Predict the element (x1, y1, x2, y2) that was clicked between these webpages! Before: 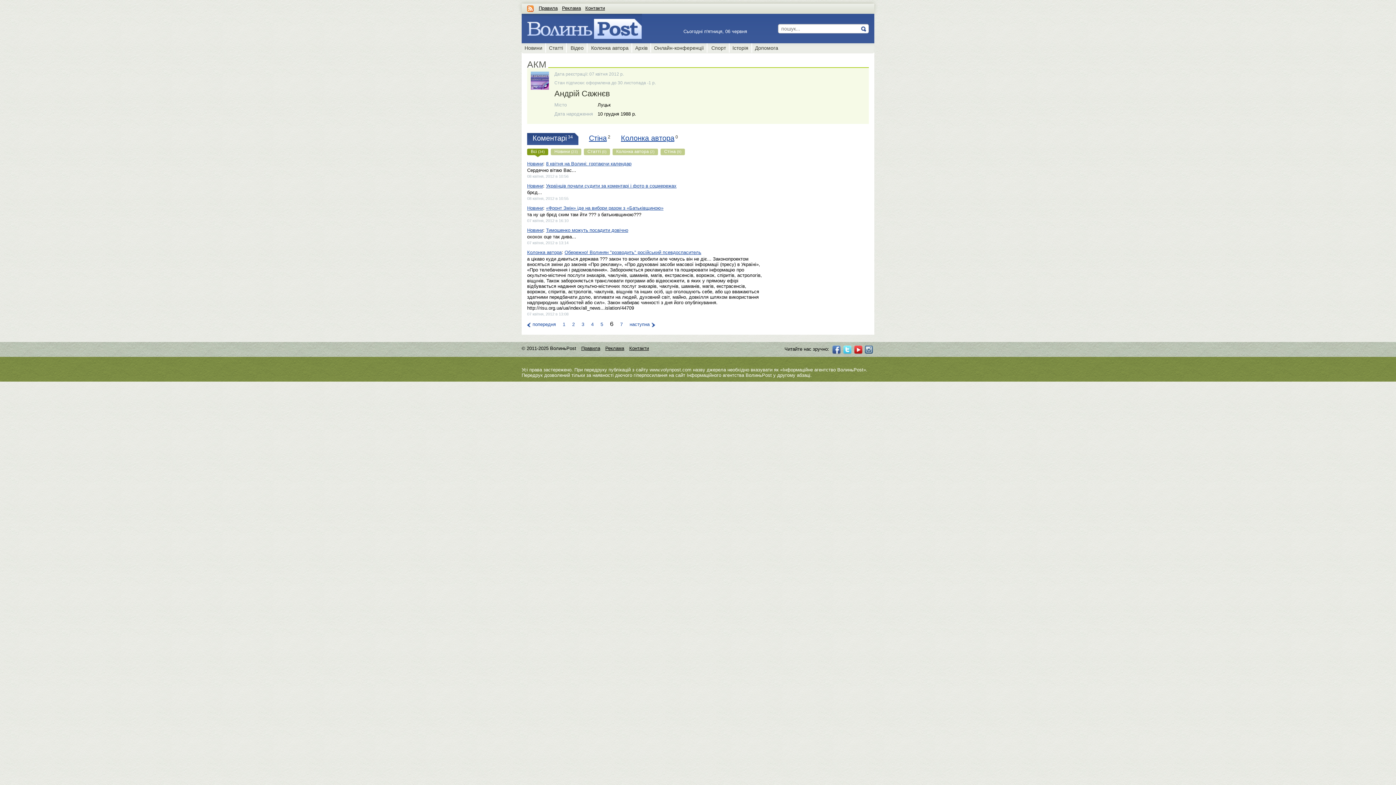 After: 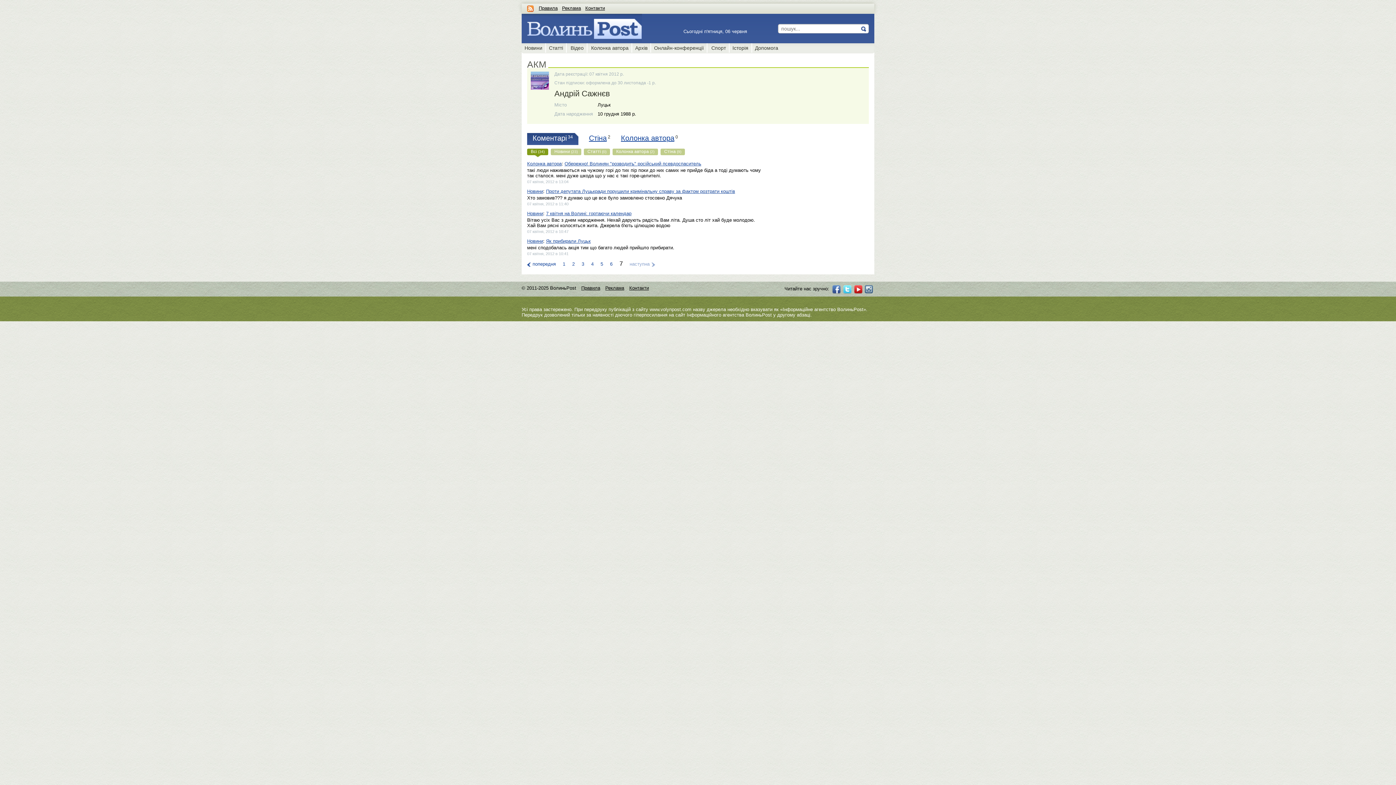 Action: bbox: (618, 321, 624, 327) label: 7